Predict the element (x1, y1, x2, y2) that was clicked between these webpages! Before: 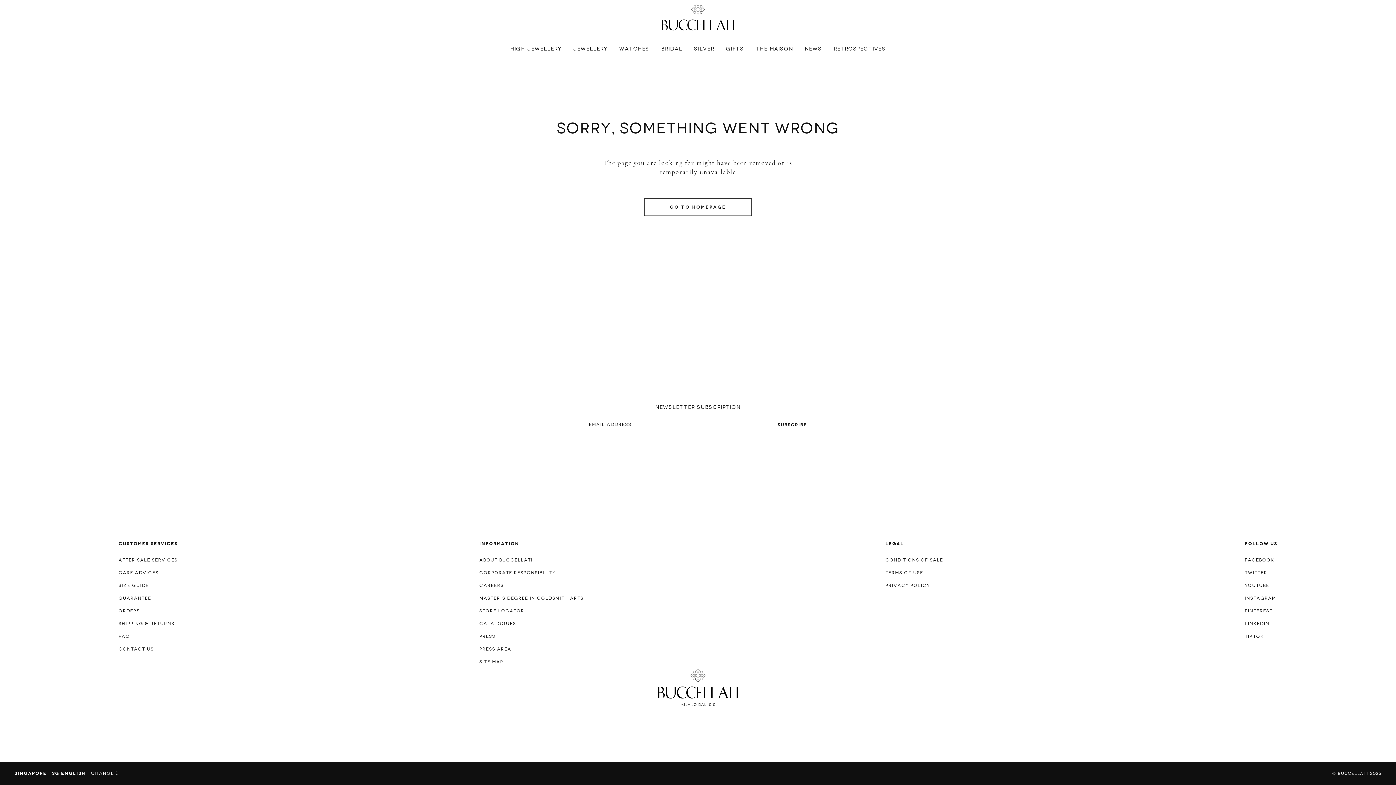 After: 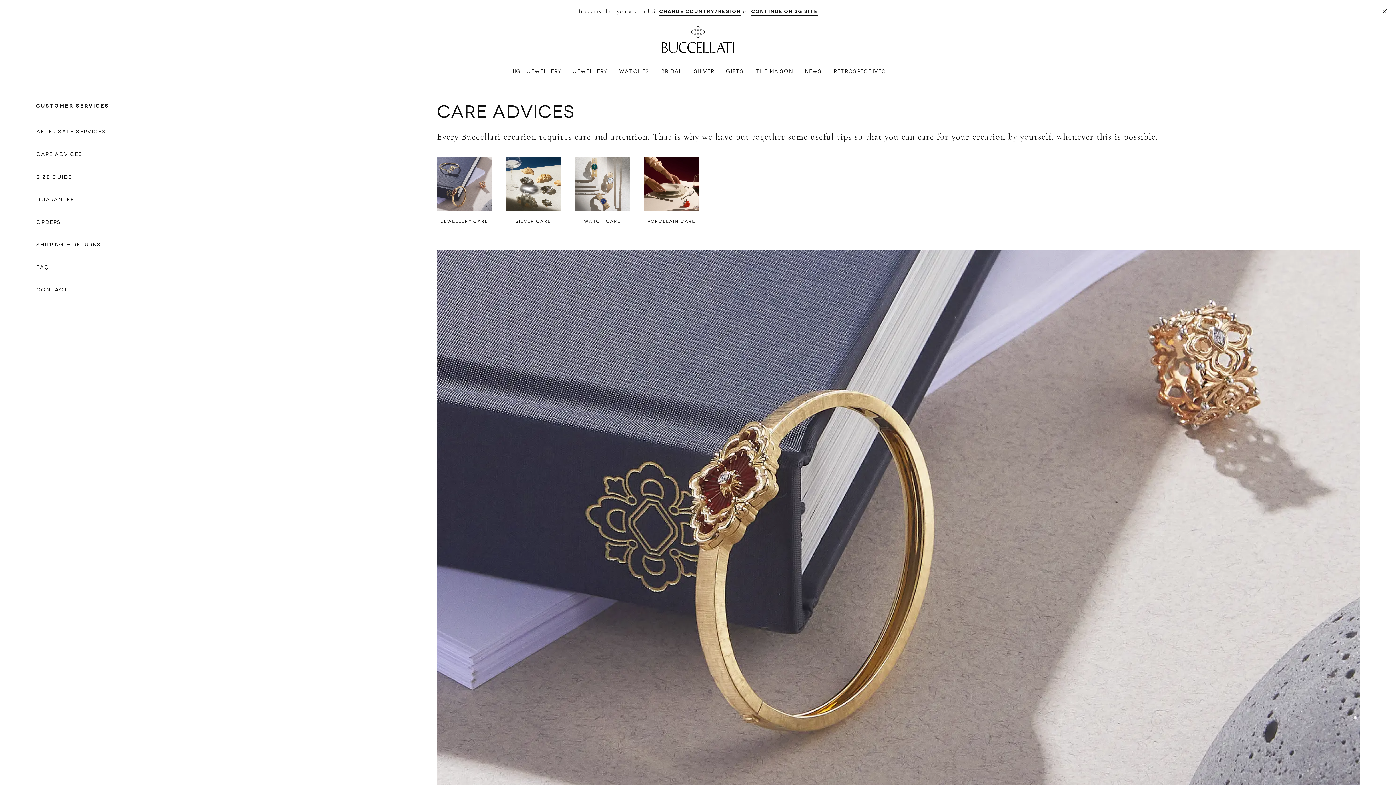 Action: label: Care advices bbox: (118, 567, 158, 578)